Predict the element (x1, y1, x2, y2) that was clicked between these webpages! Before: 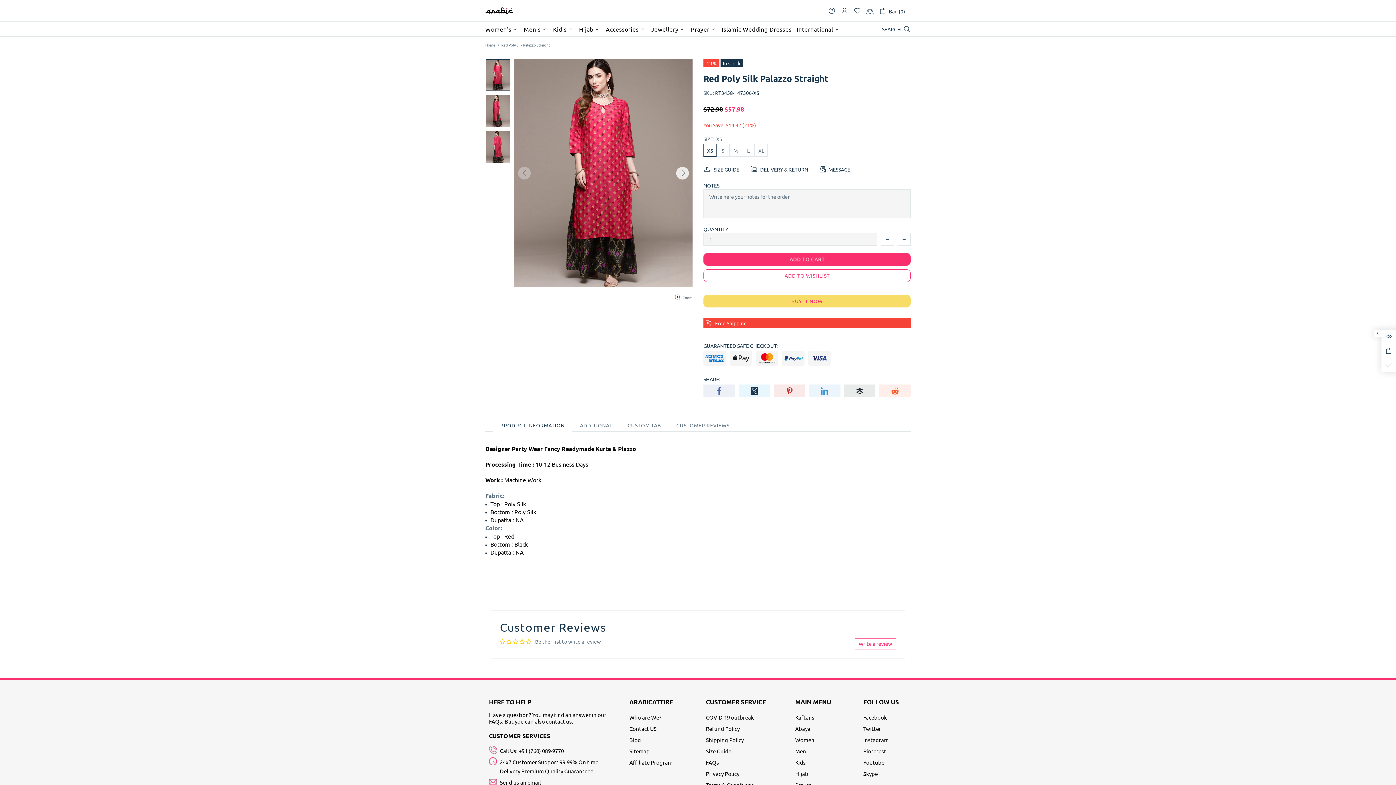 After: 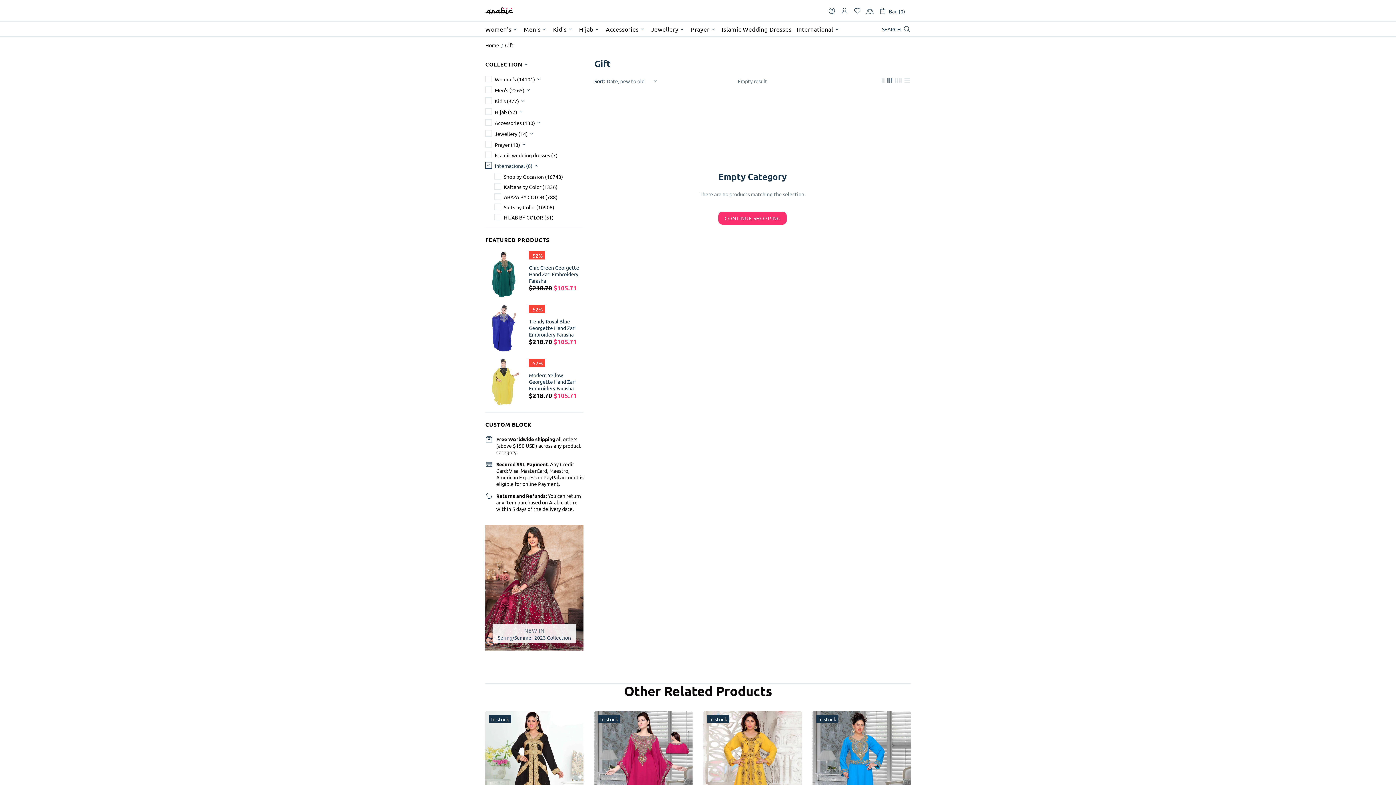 Action: bbox: (794, 21, 843, 36) label: International